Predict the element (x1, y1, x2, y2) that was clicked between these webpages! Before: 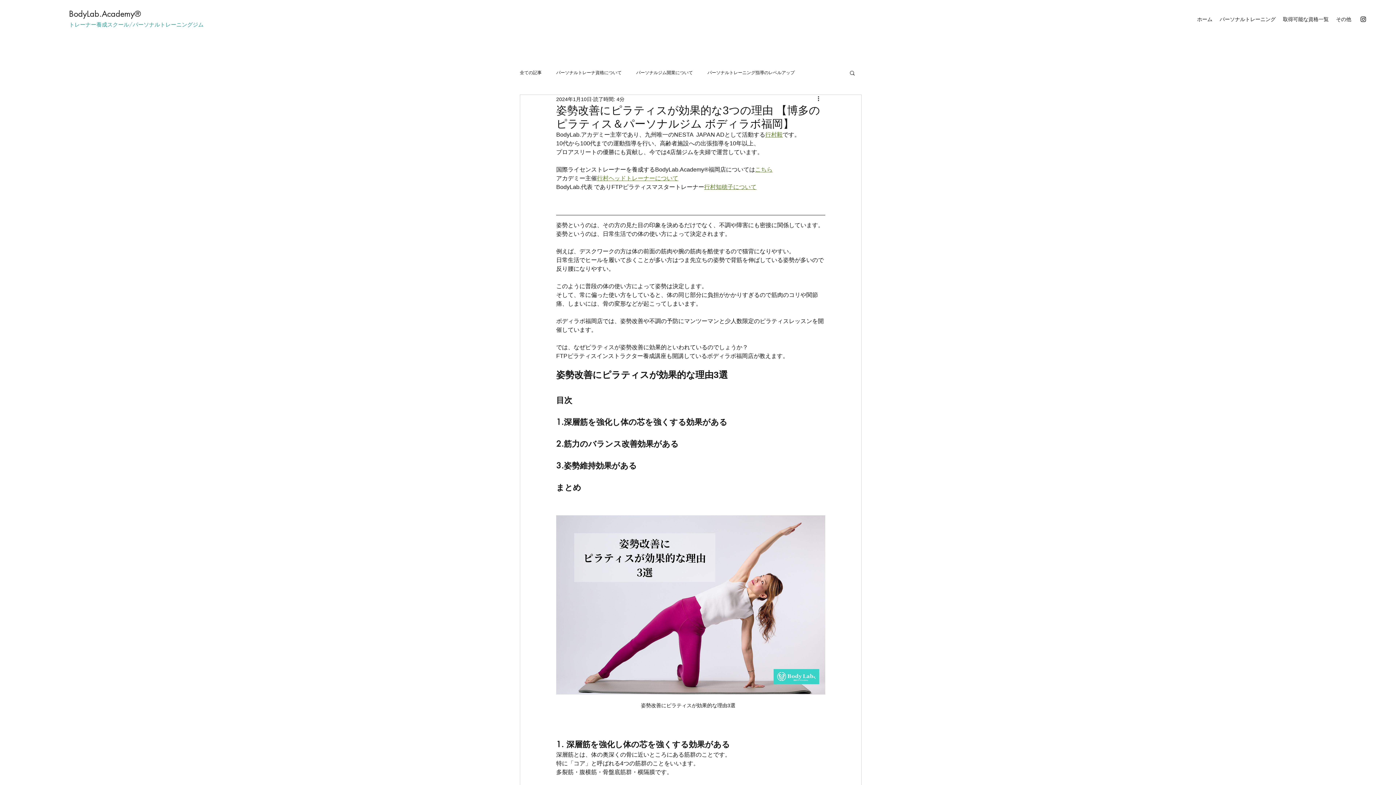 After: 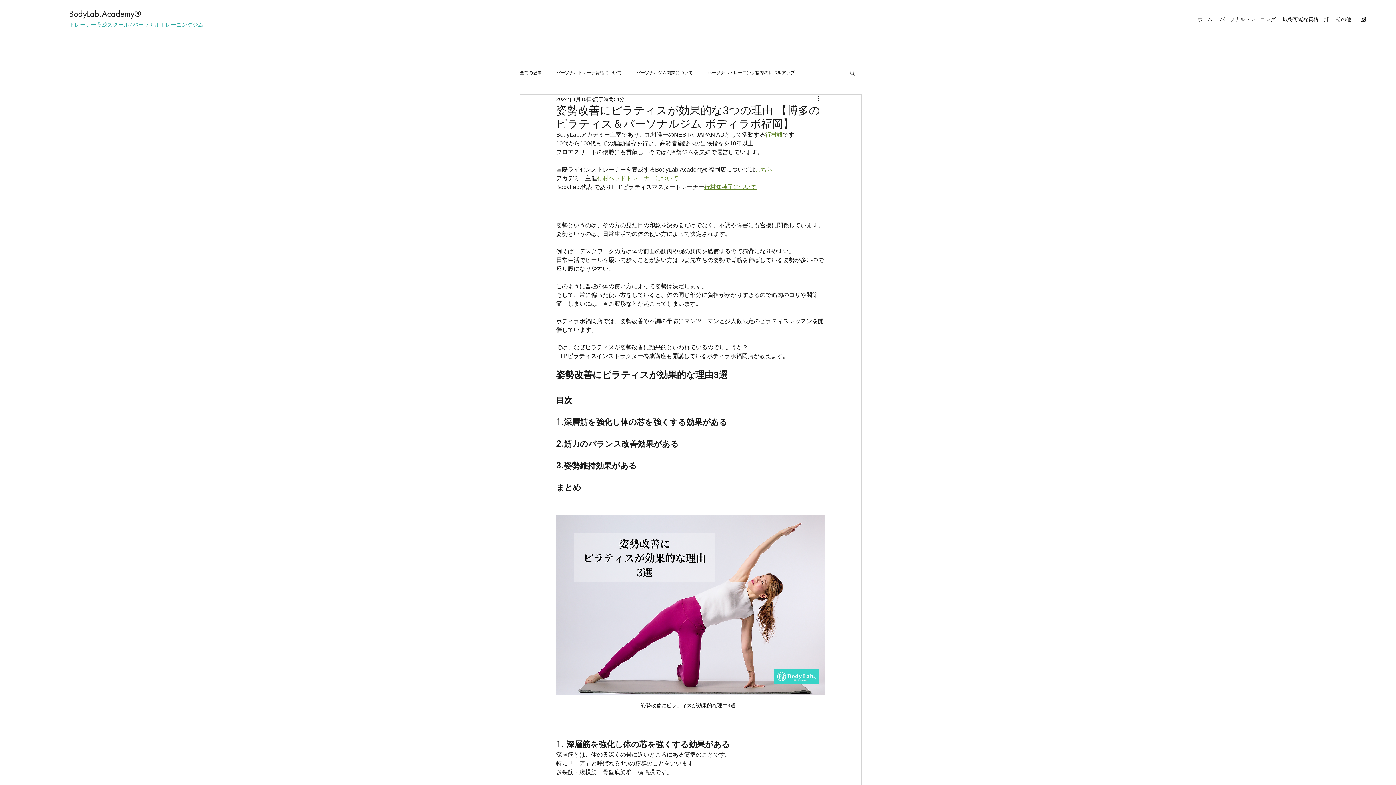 Action: bbox: (704, 184, 756, 190) label: 行村知穂子について